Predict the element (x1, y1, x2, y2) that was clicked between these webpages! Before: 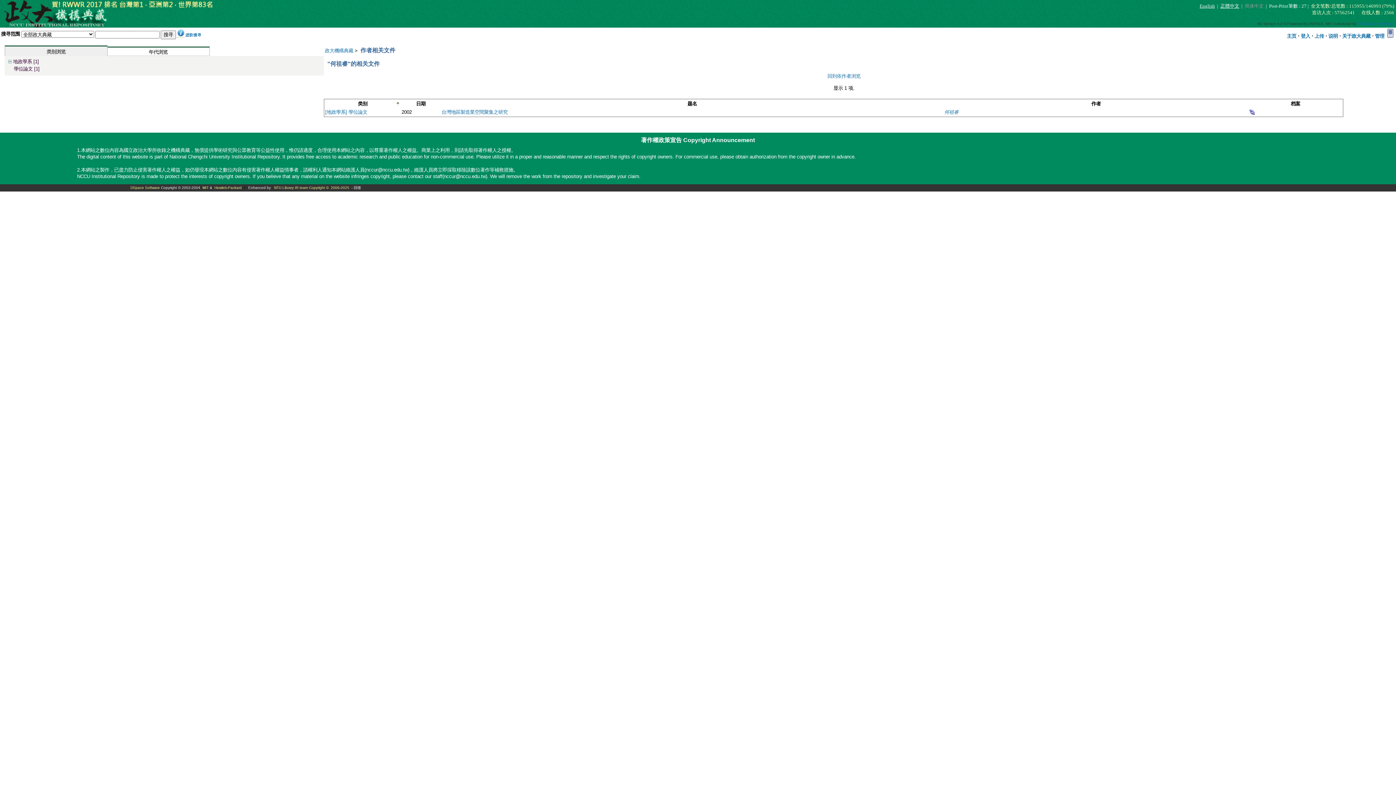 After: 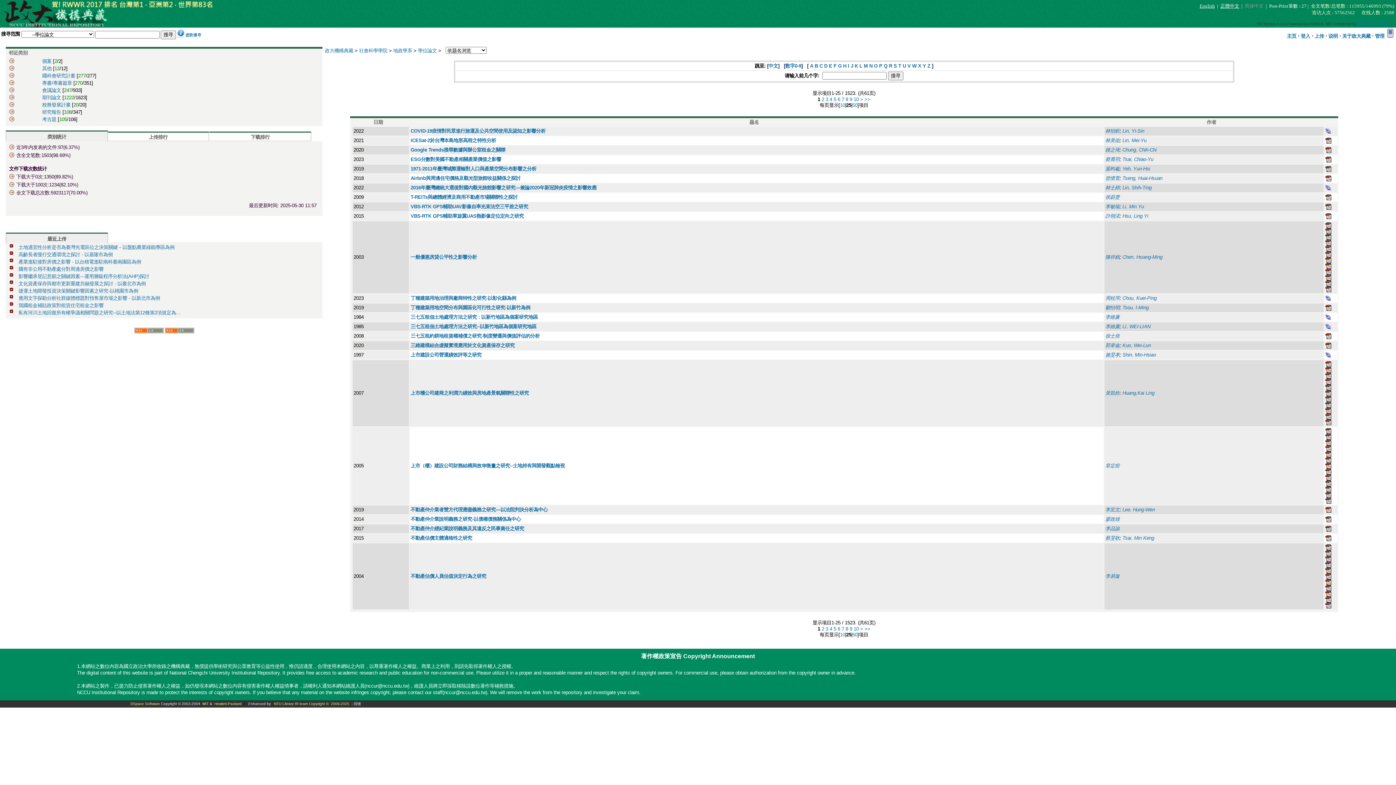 Action: bbox: (325, 109, 367, 114) label: [地政學系] 學位論文